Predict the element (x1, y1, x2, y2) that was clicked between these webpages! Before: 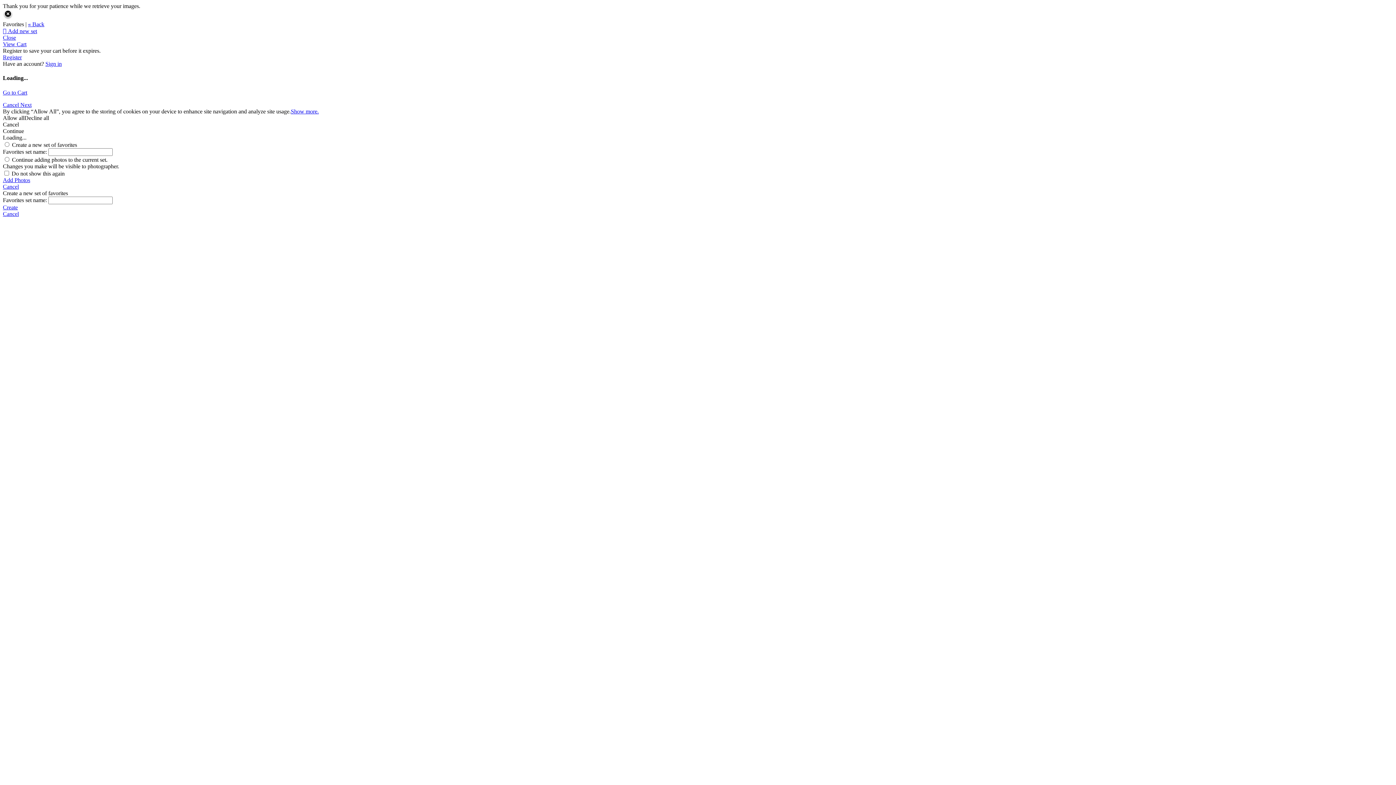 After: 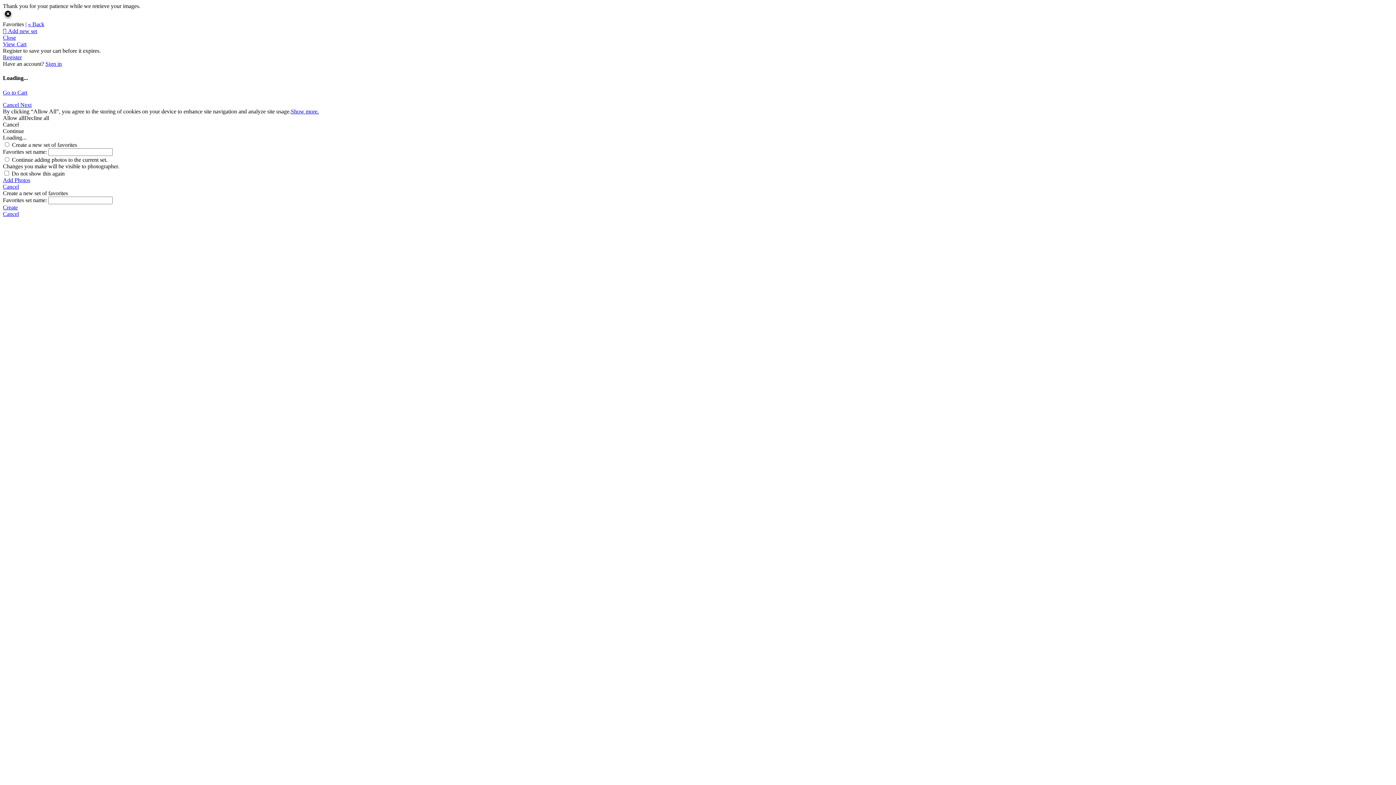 Action: label: « Back bbox: (28, 21, 44, 27)